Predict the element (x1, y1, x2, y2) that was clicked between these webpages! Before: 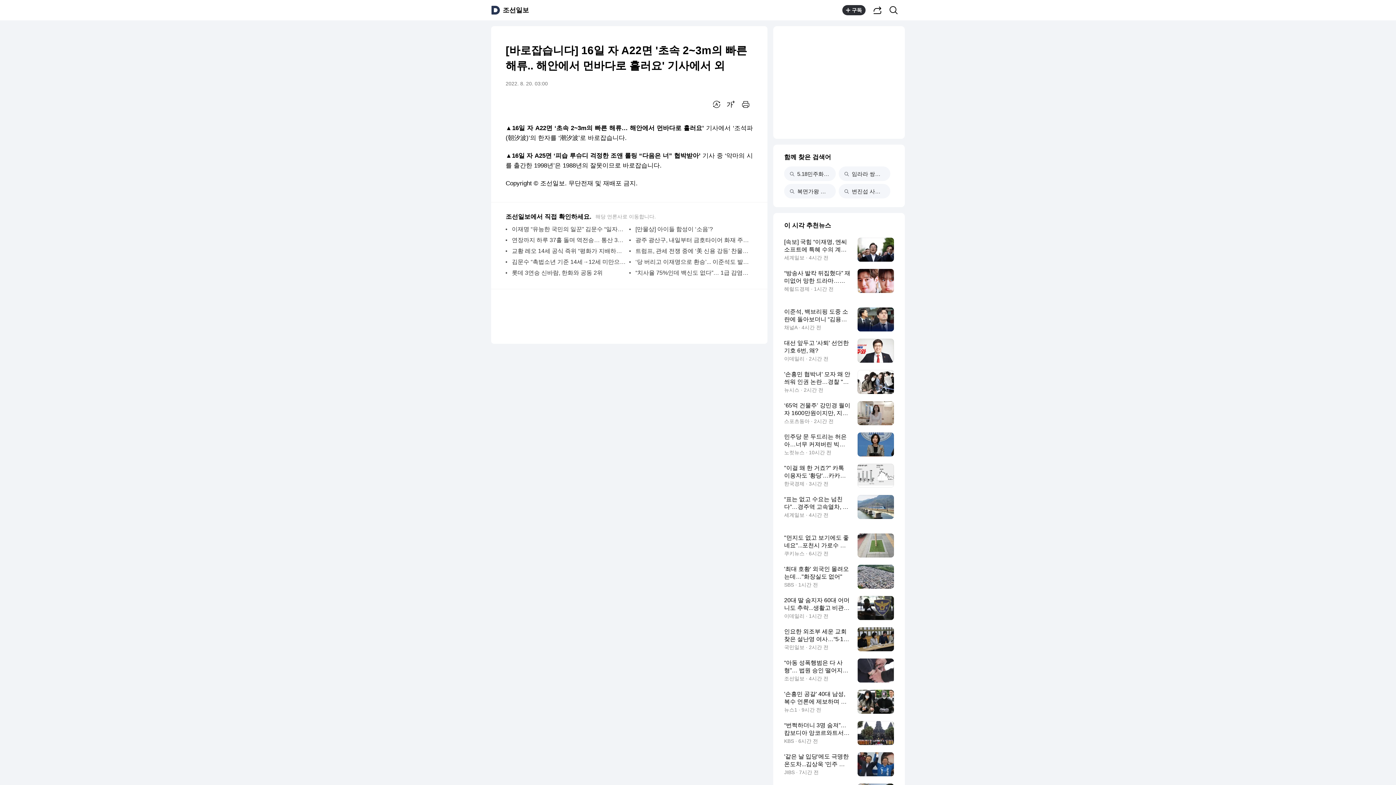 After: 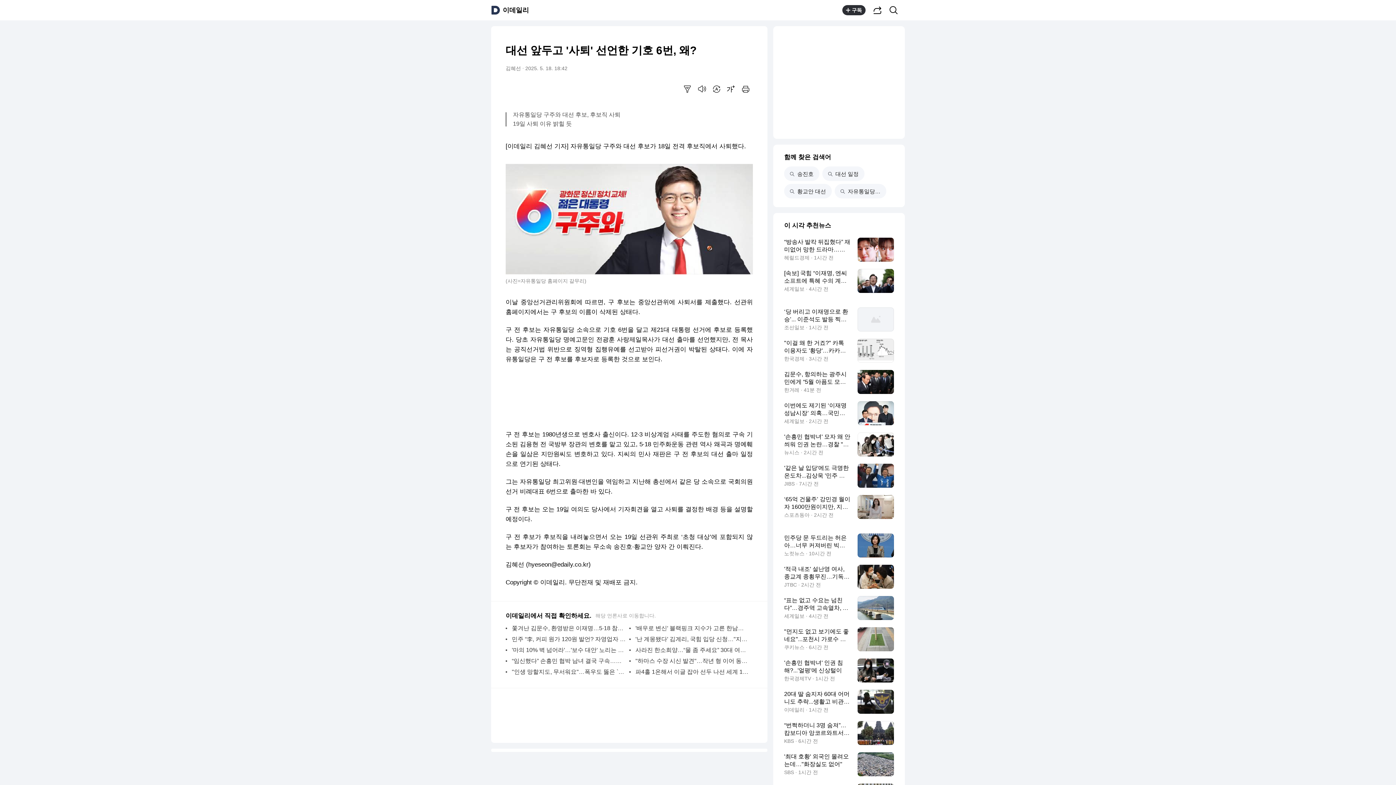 Action: label: 대선 앞두고 '사퇴' 선언한 기호 6번, 왜?
이데일리 · 2시간 전 bbox: (784, 338, 894, 362)